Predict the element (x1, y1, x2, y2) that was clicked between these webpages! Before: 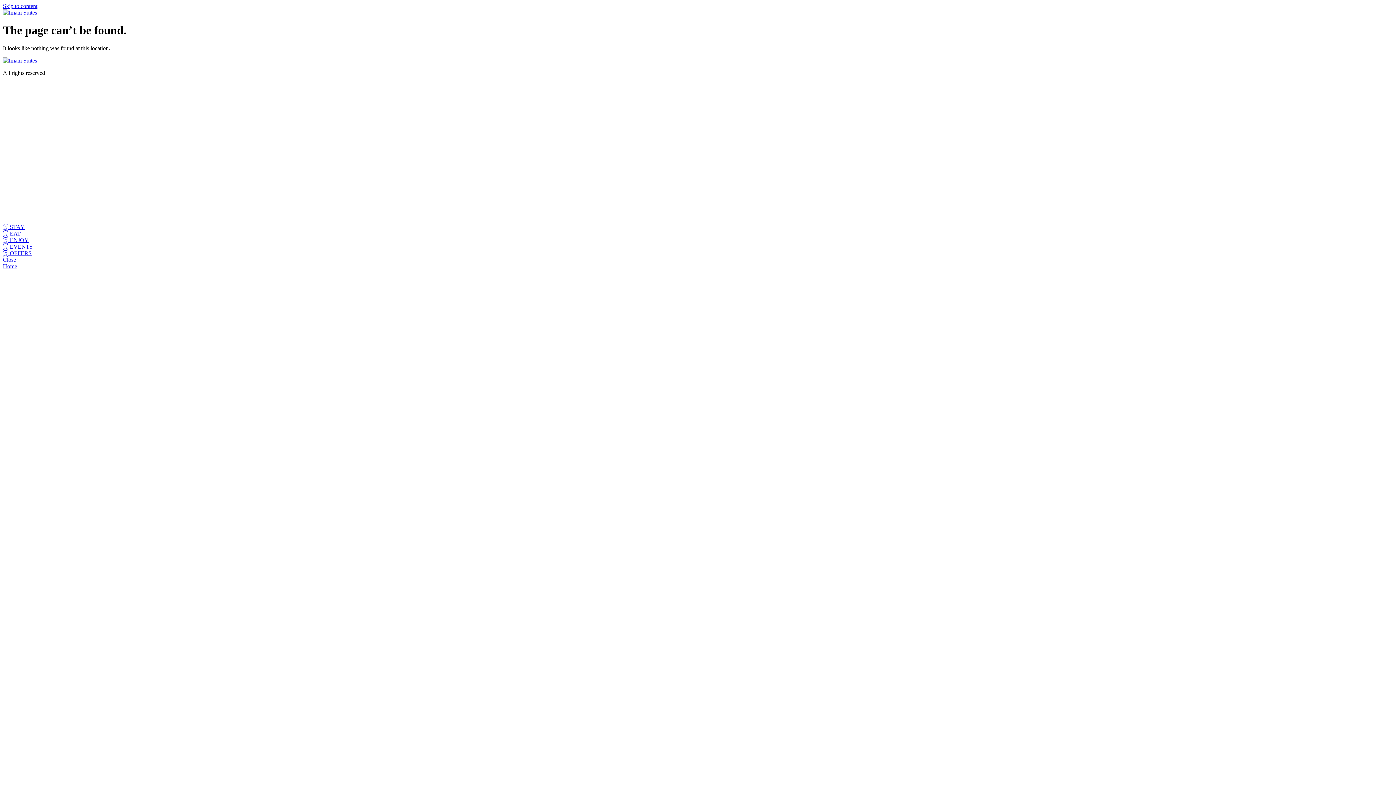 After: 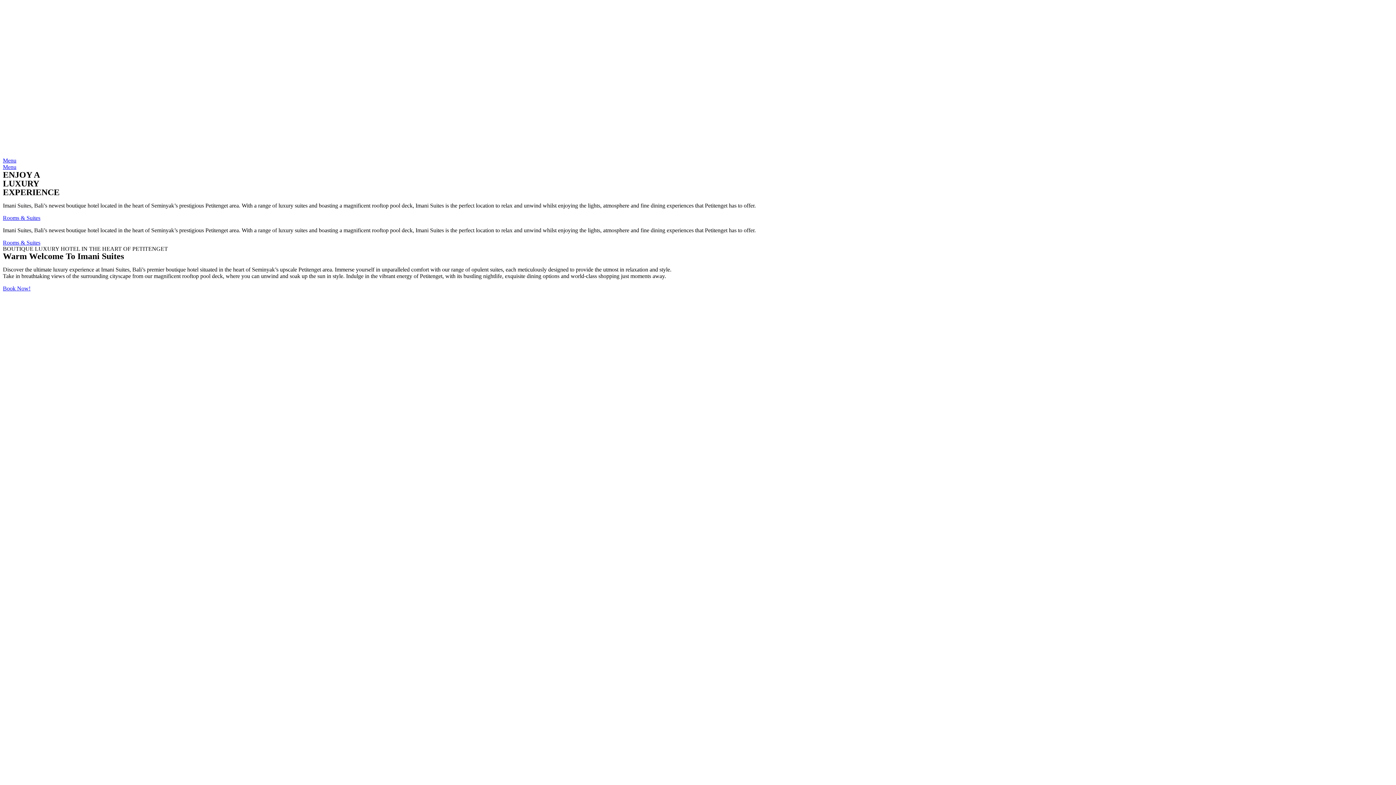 Action: label:  STAY bbox: (2, 223, 24, 230)